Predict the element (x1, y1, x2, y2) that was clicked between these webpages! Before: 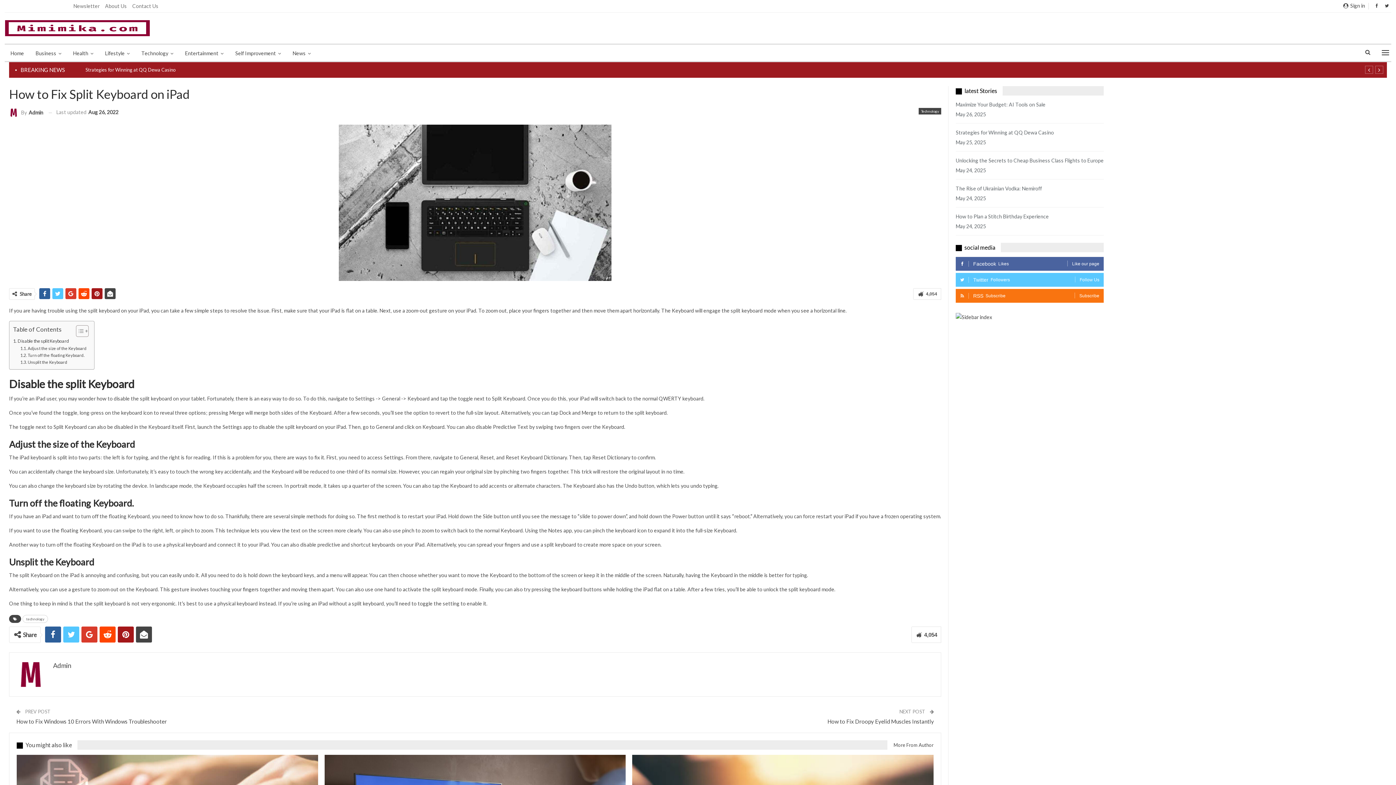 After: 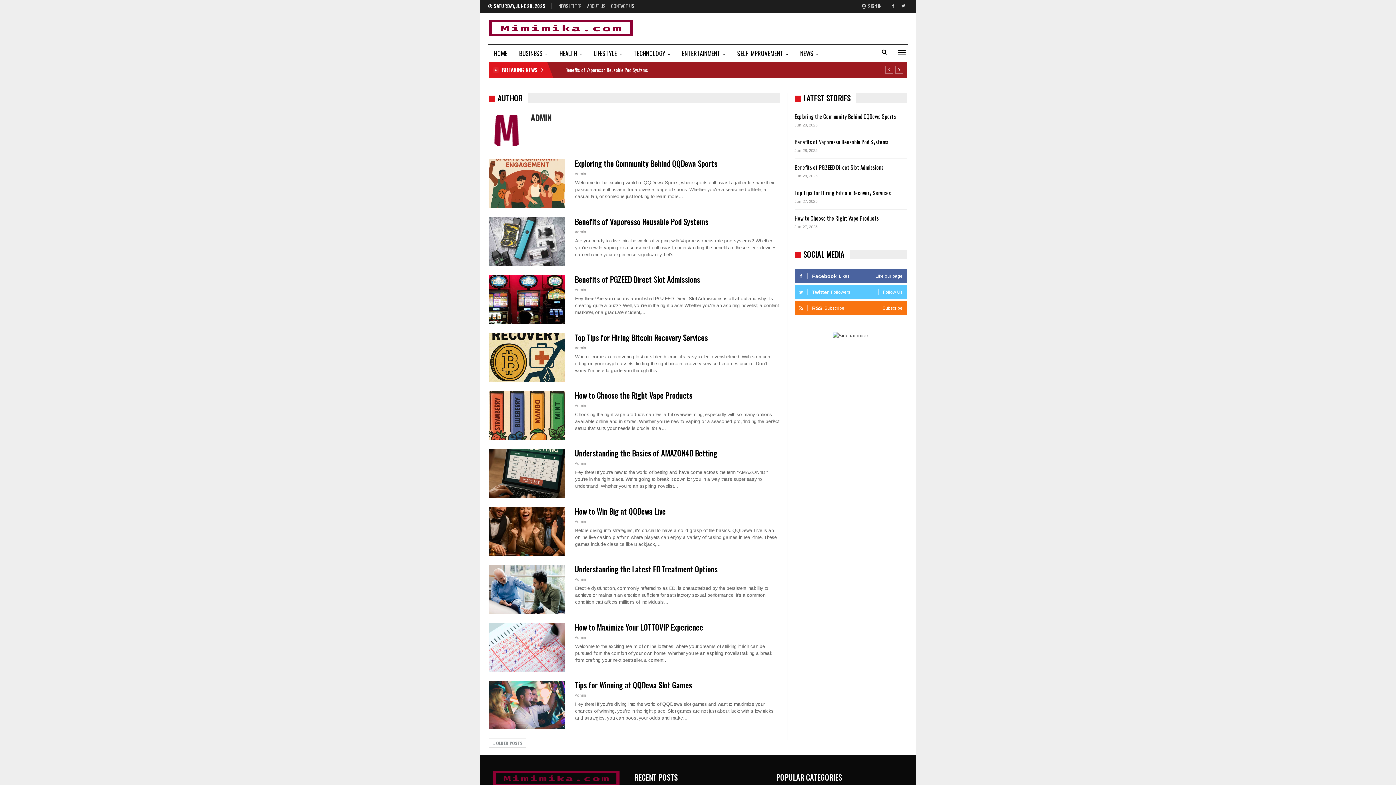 Action: label: By Admin bbox: (9, 107, 43, 117)